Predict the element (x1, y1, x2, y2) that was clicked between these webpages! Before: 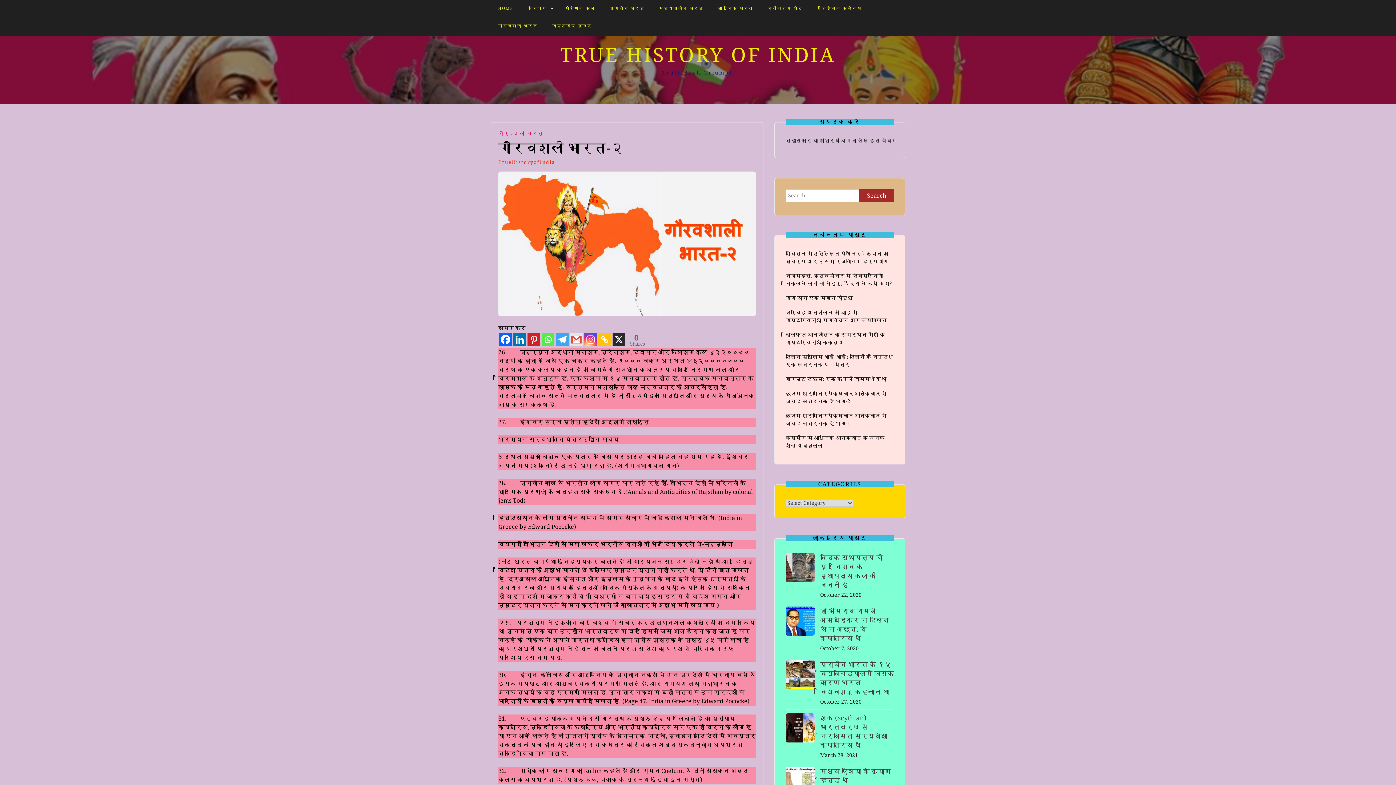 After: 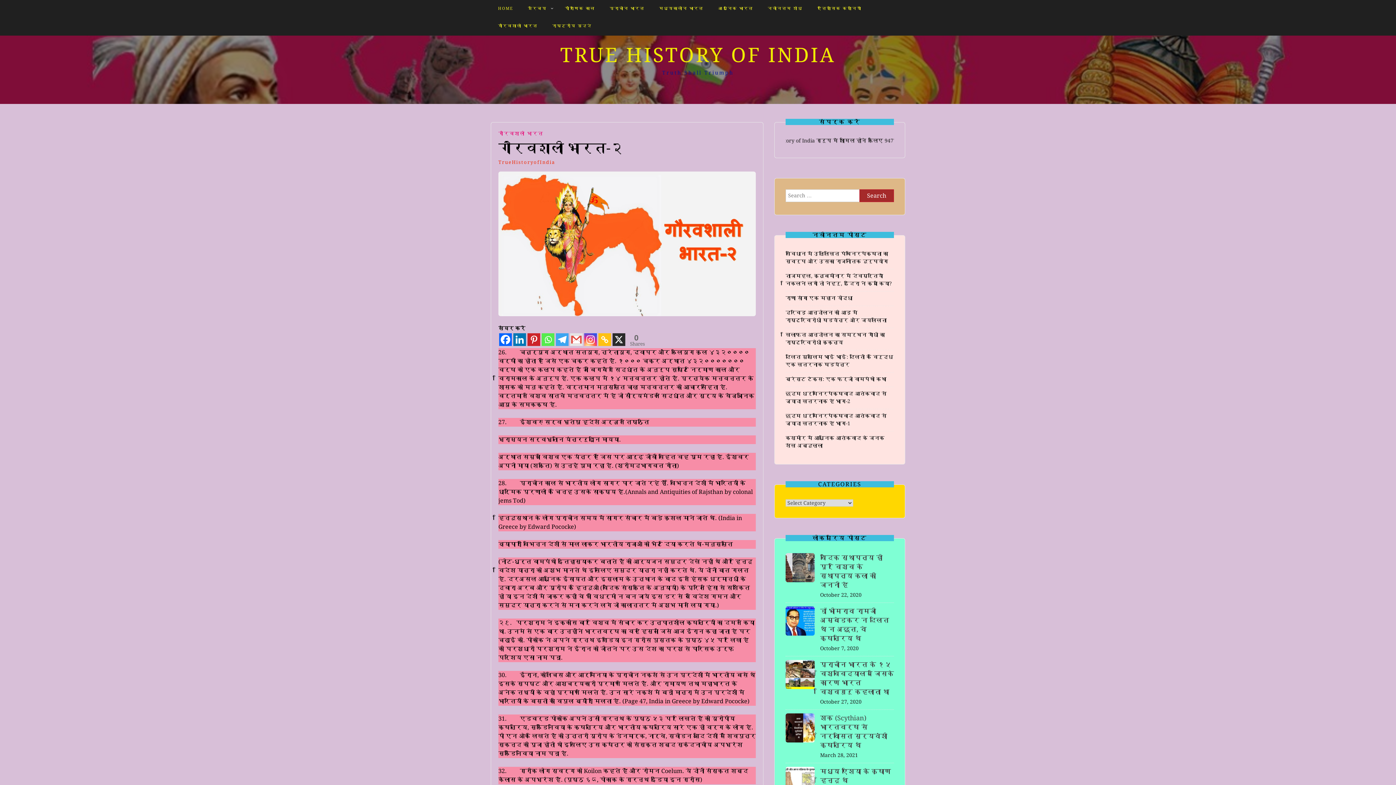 Action: bbox: (584, 333, 597, 346) label: Instagram